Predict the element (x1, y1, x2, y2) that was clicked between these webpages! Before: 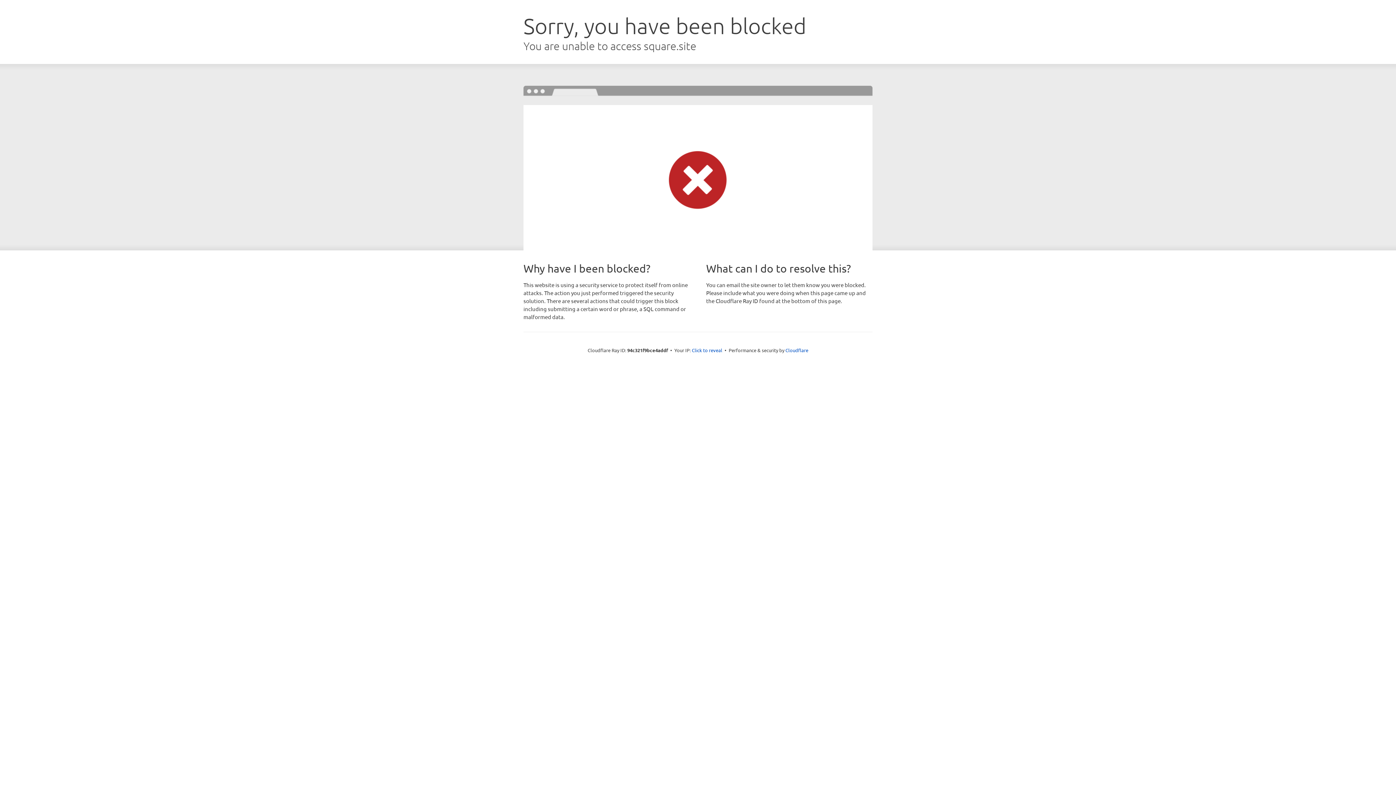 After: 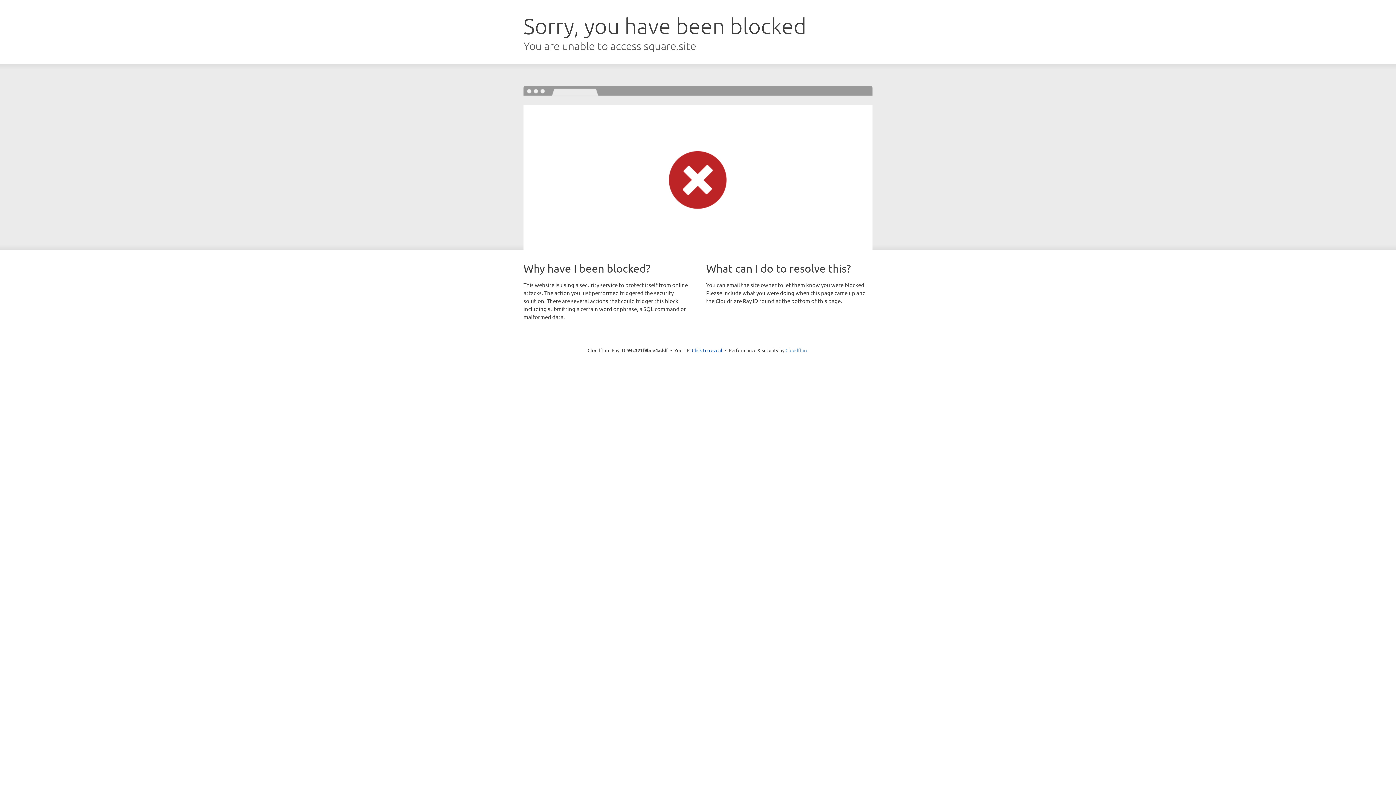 Action: bbox: (785, 347, 808, 353) label: Cloudflare